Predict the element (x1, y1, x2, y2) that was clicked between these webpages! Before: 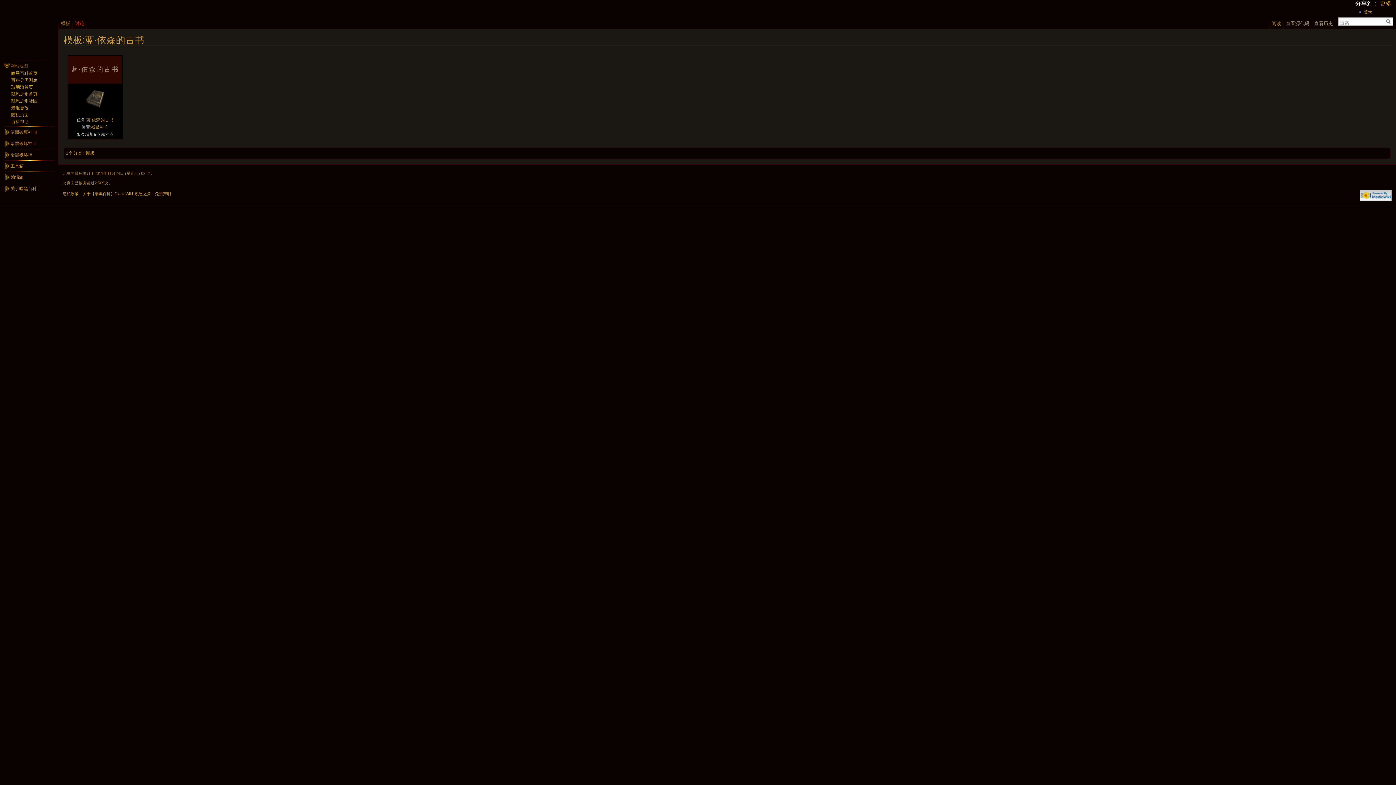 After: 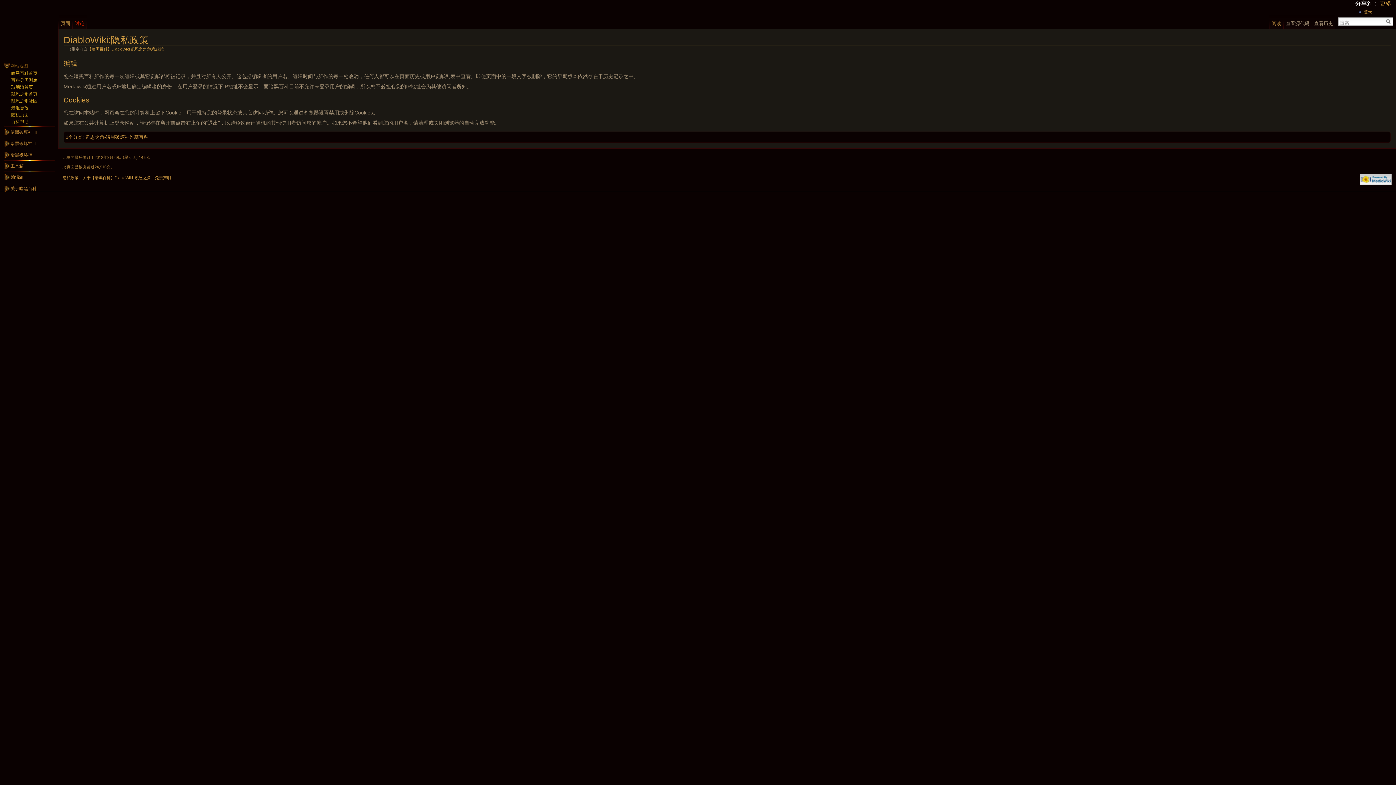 Action: label: 隐私政策 bbox: (62, 191, 78, 196)